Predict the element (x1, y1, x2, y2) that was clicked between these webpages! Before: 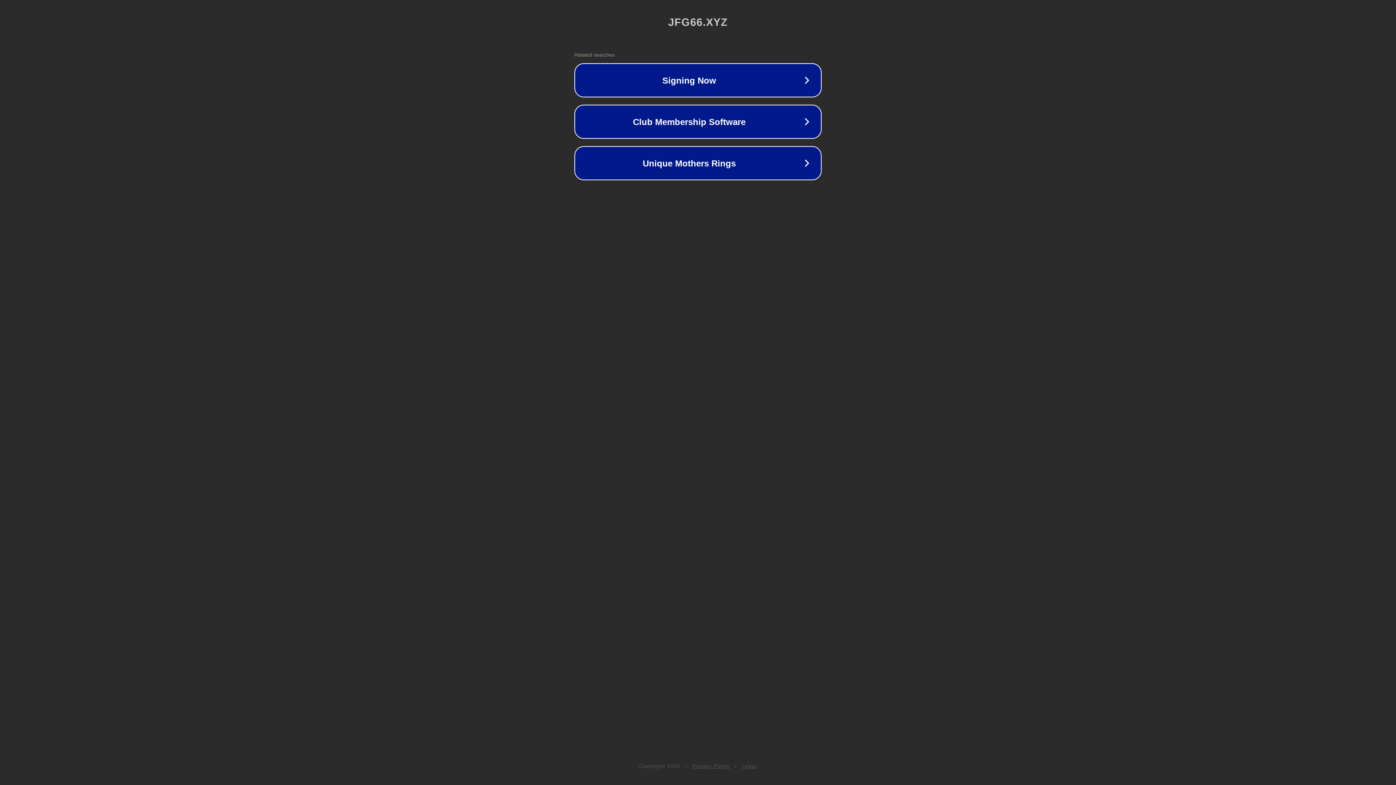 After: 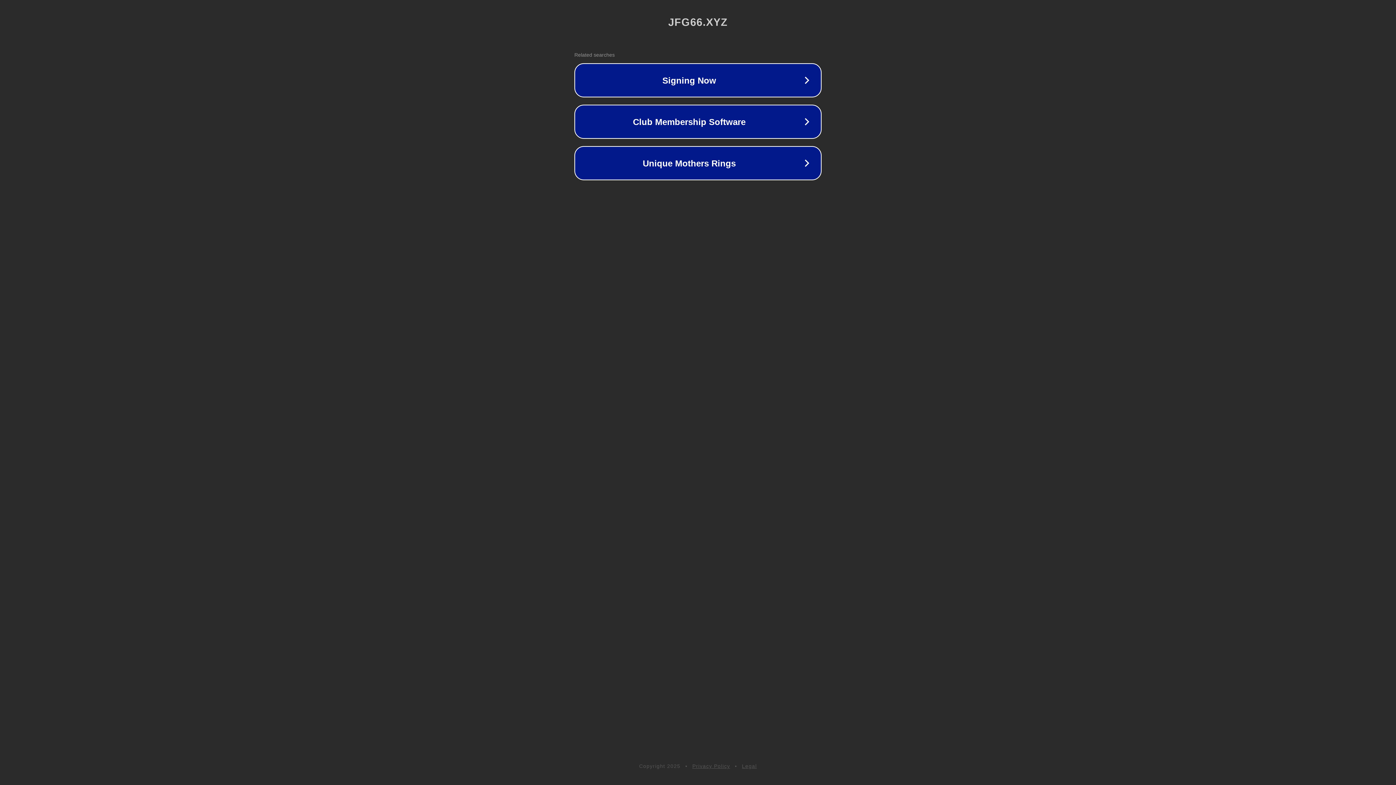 Action: label: Privacy Policy bbox: (692, 763, 730, 769)